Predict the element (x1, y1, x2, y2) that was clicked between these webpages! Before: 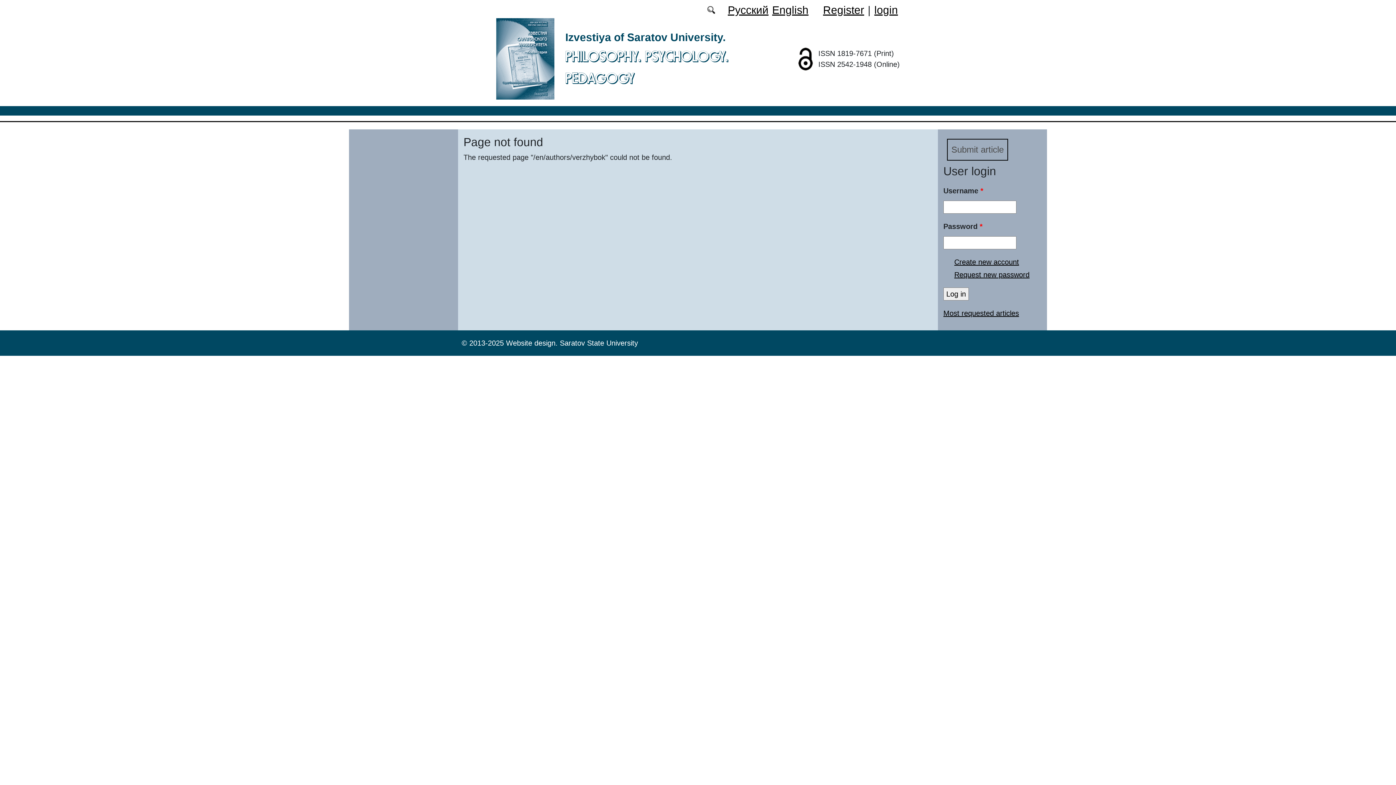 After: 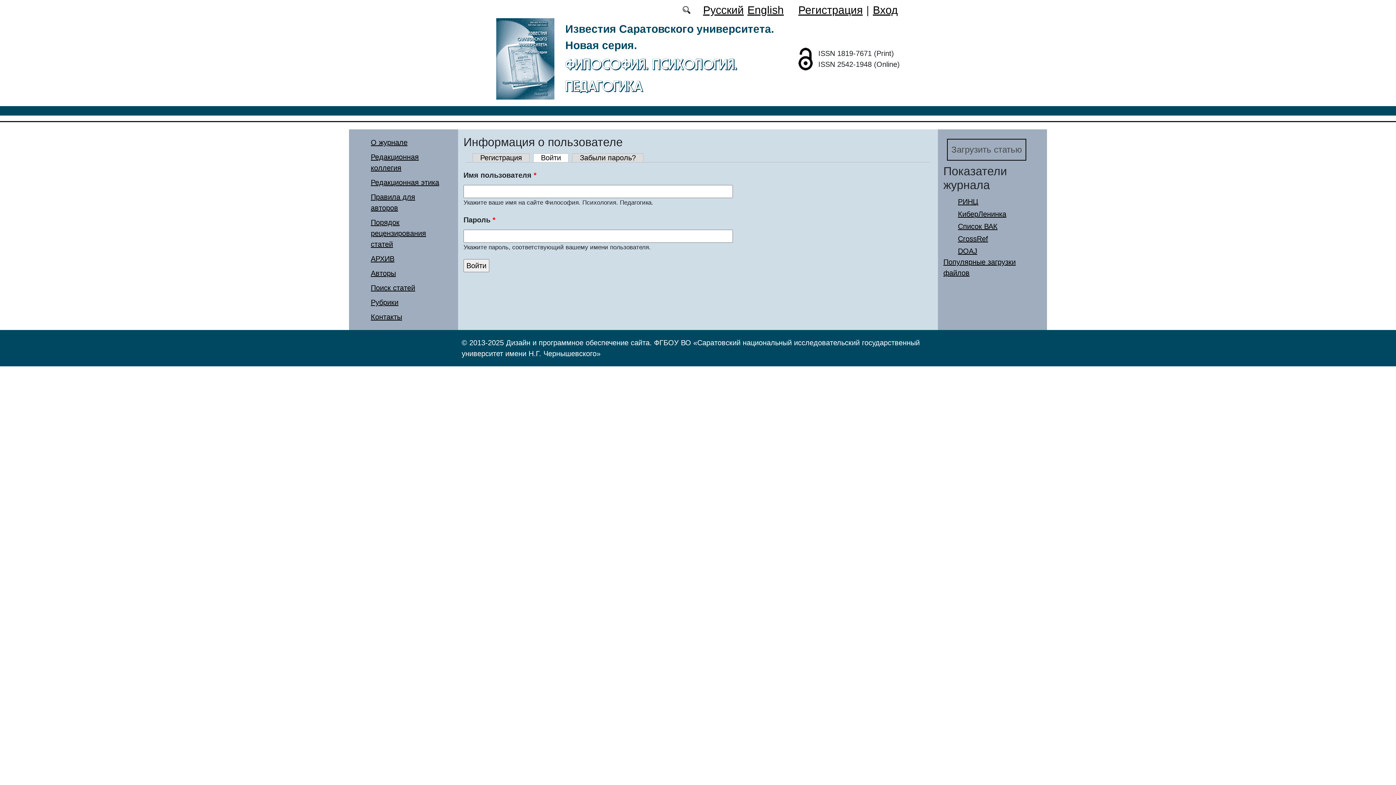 Action: label: login bbox: (874, 4, 898, 16)